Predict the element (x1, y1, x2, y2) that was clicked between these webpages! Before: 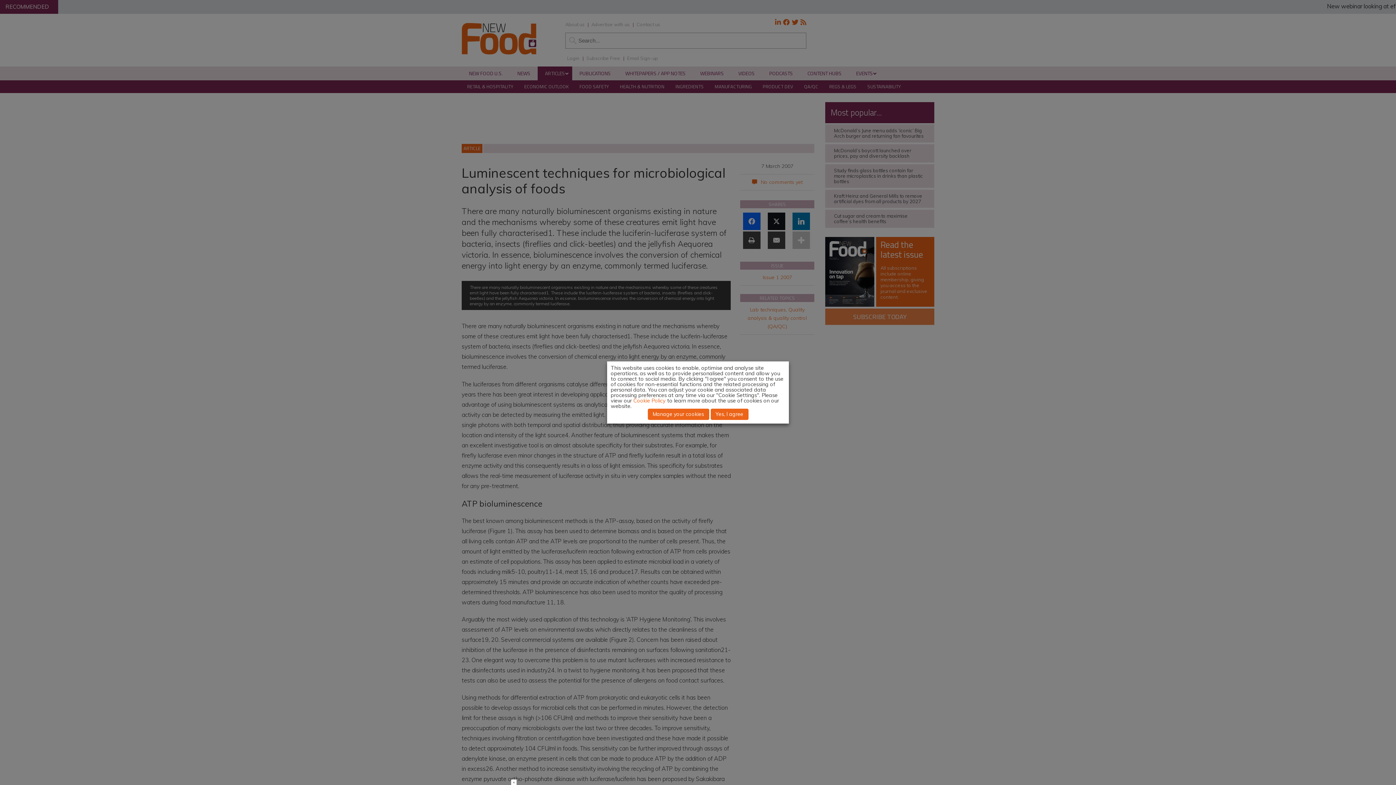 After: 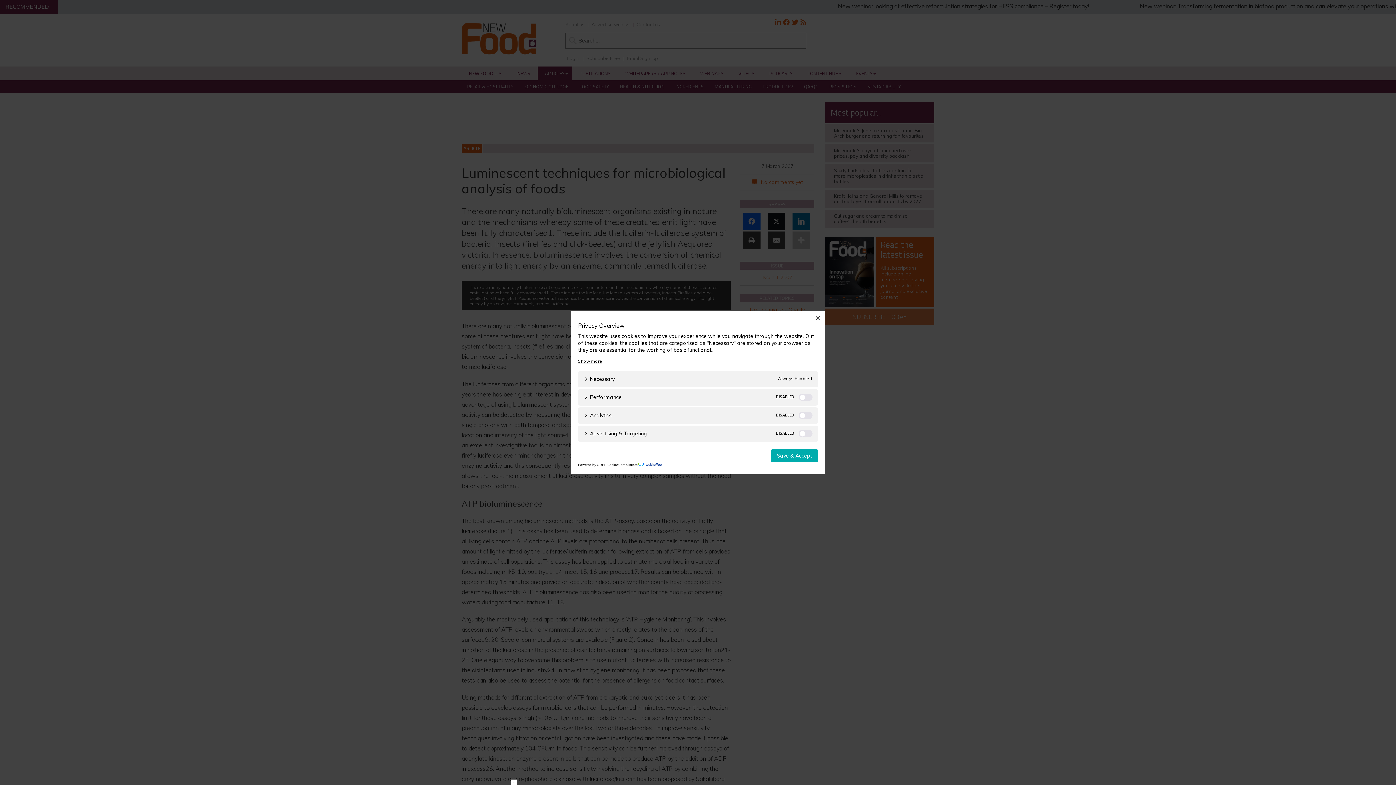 Action: label: Manage your cookies bbox: (647, 408, 709, 420)